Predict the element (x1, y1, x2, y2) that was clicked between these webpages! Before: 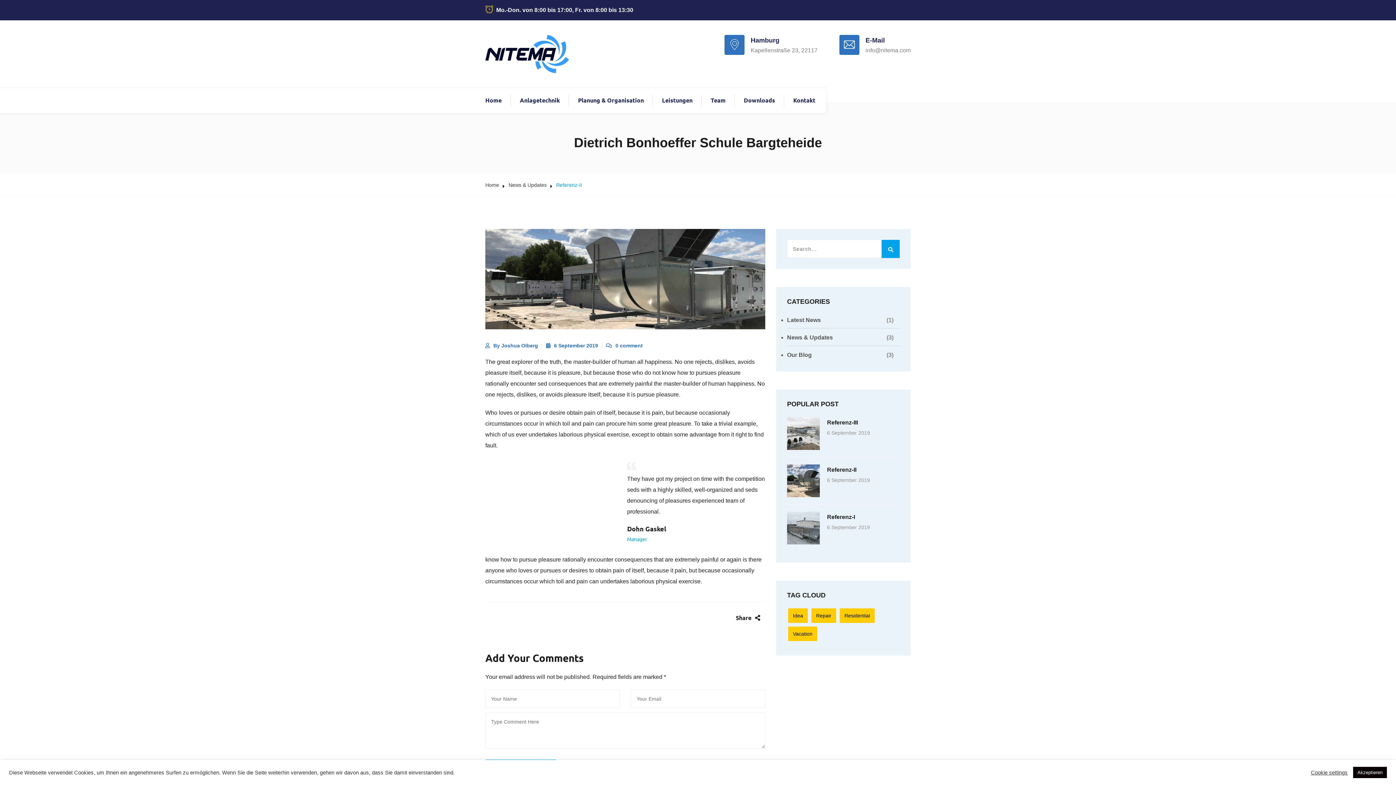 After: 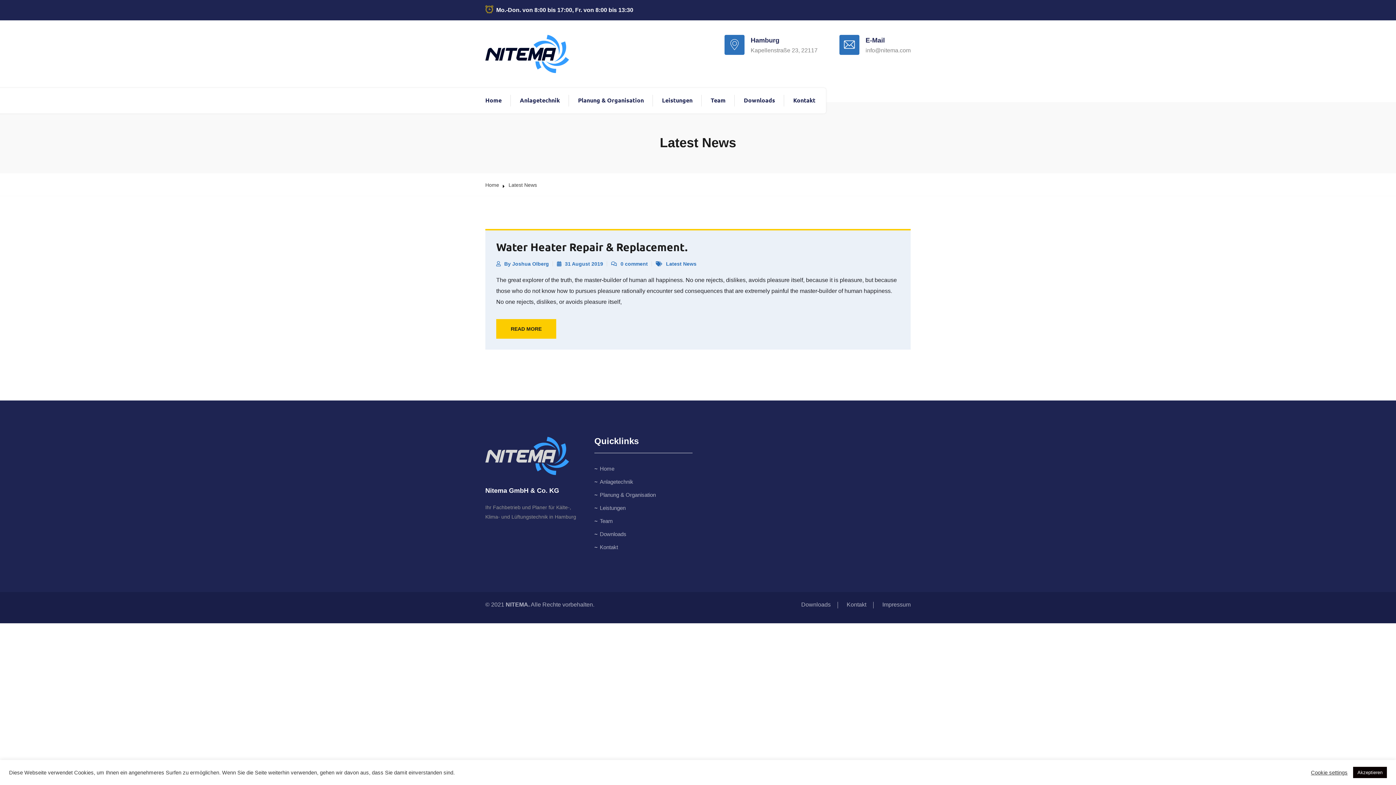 Action: label: Latest News bbox: (787, 314, 885, 325)